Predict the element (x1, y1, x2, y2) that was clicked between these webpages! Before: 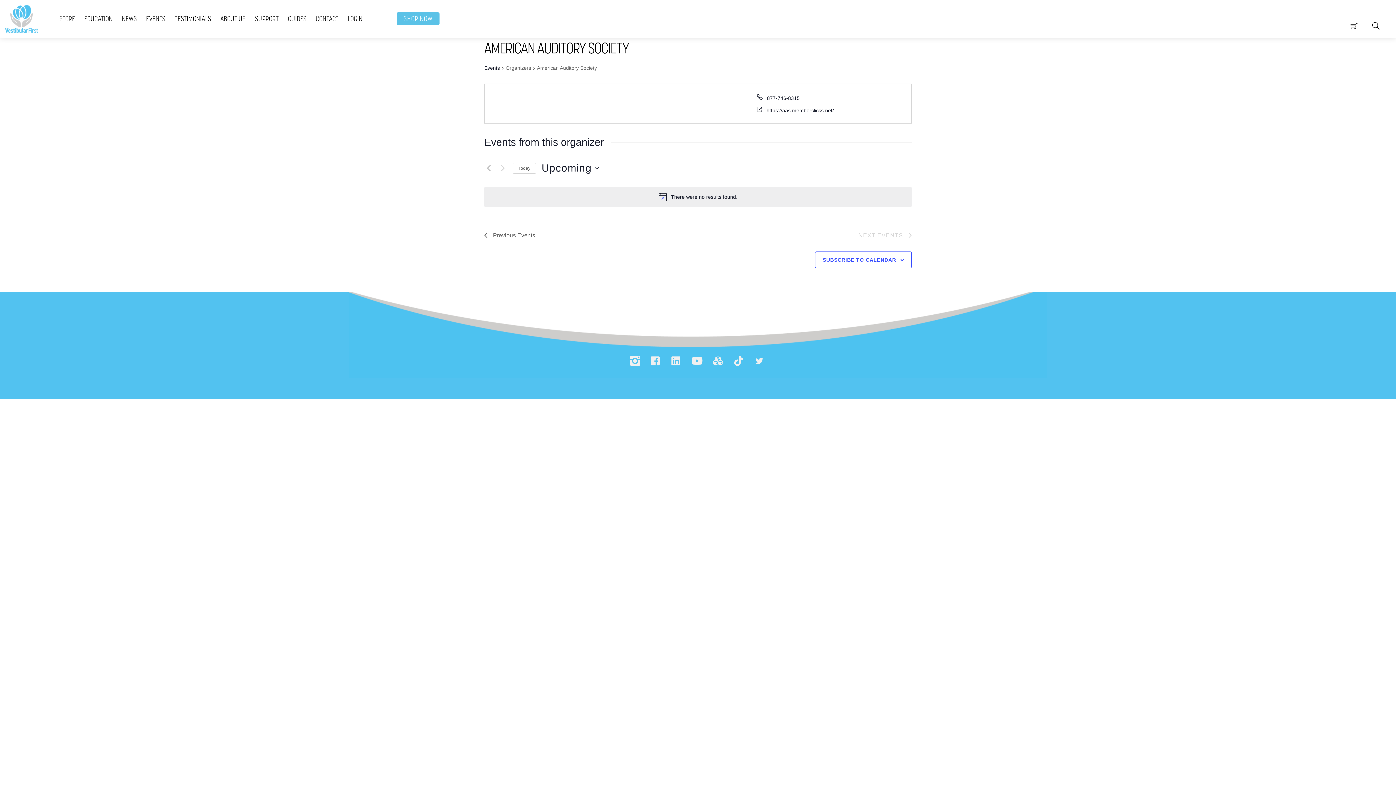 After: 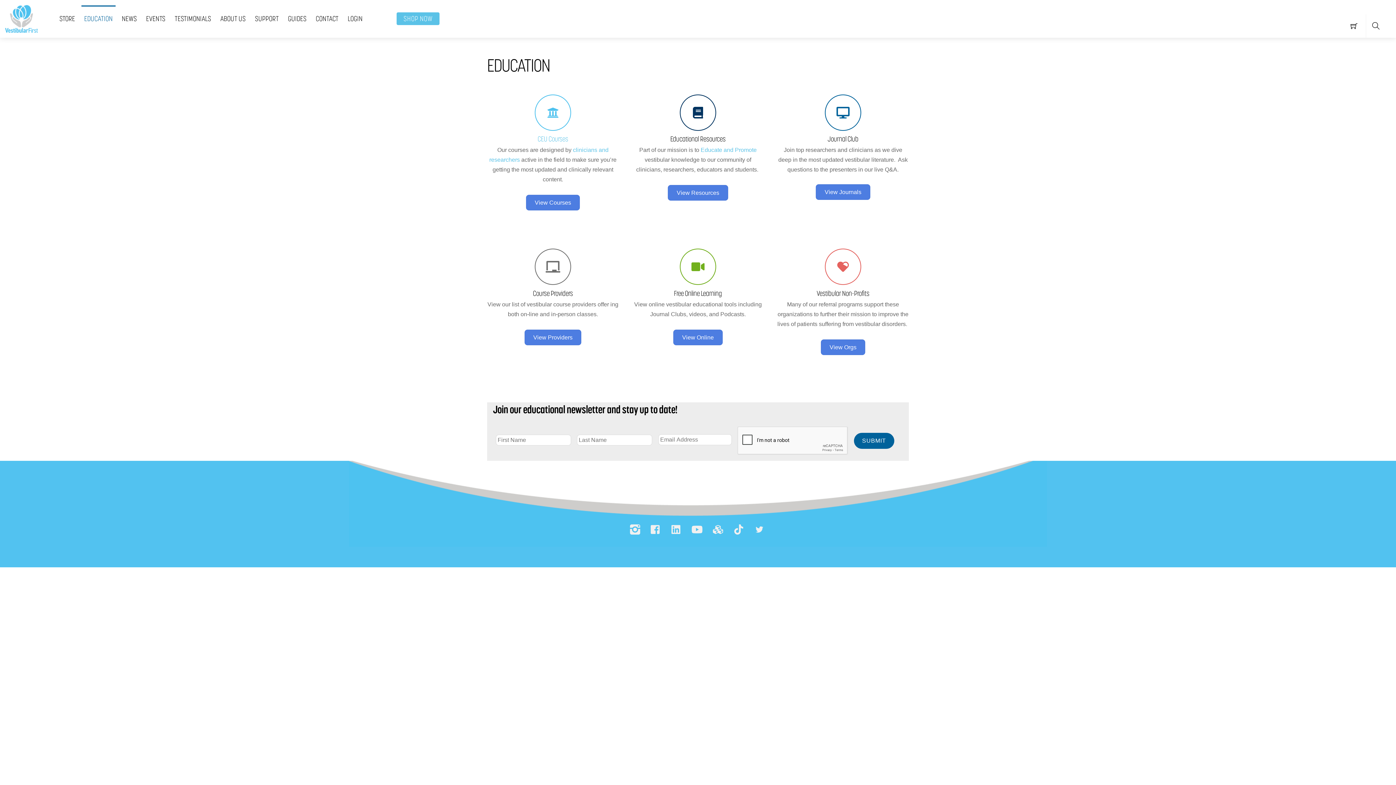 Action: label: EDUCATION bbox: (81, 5, 115, 32)